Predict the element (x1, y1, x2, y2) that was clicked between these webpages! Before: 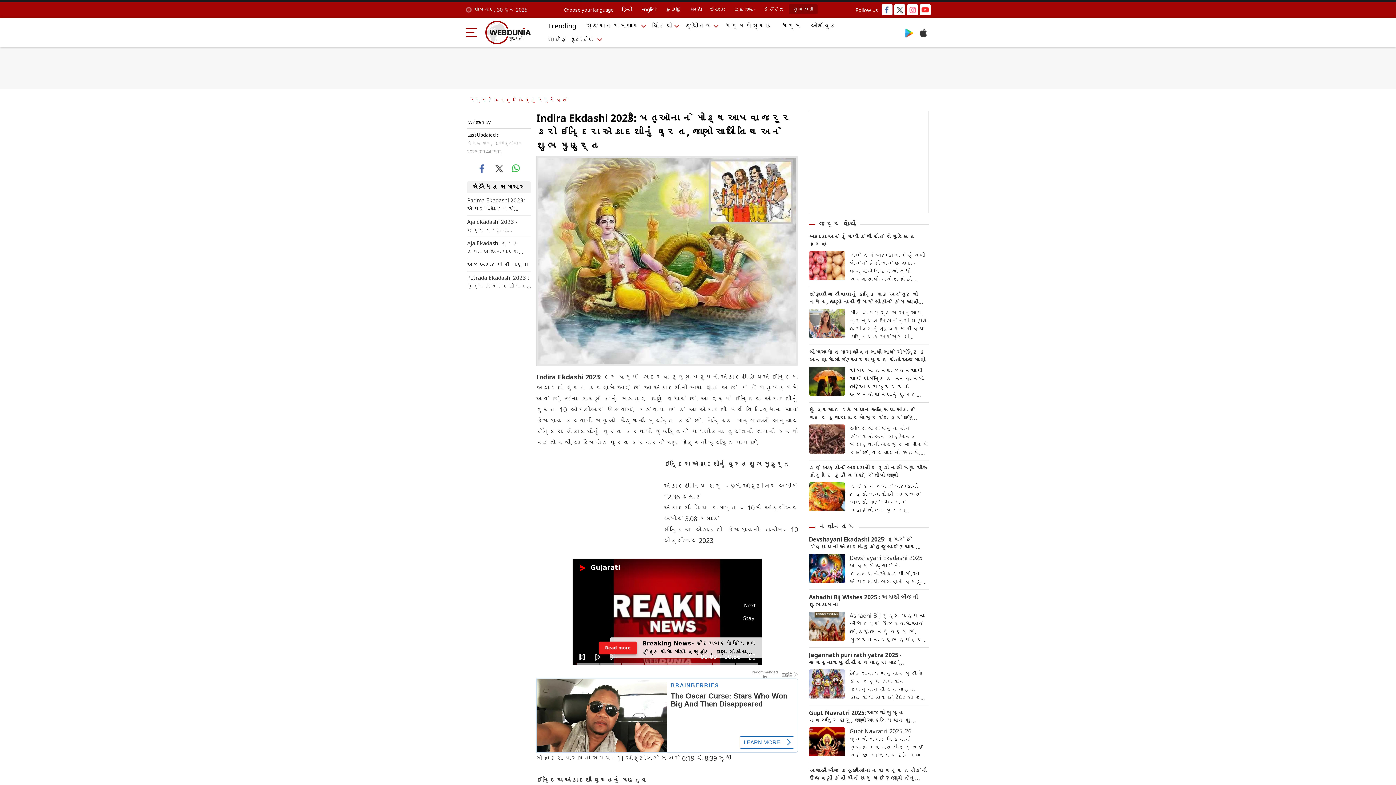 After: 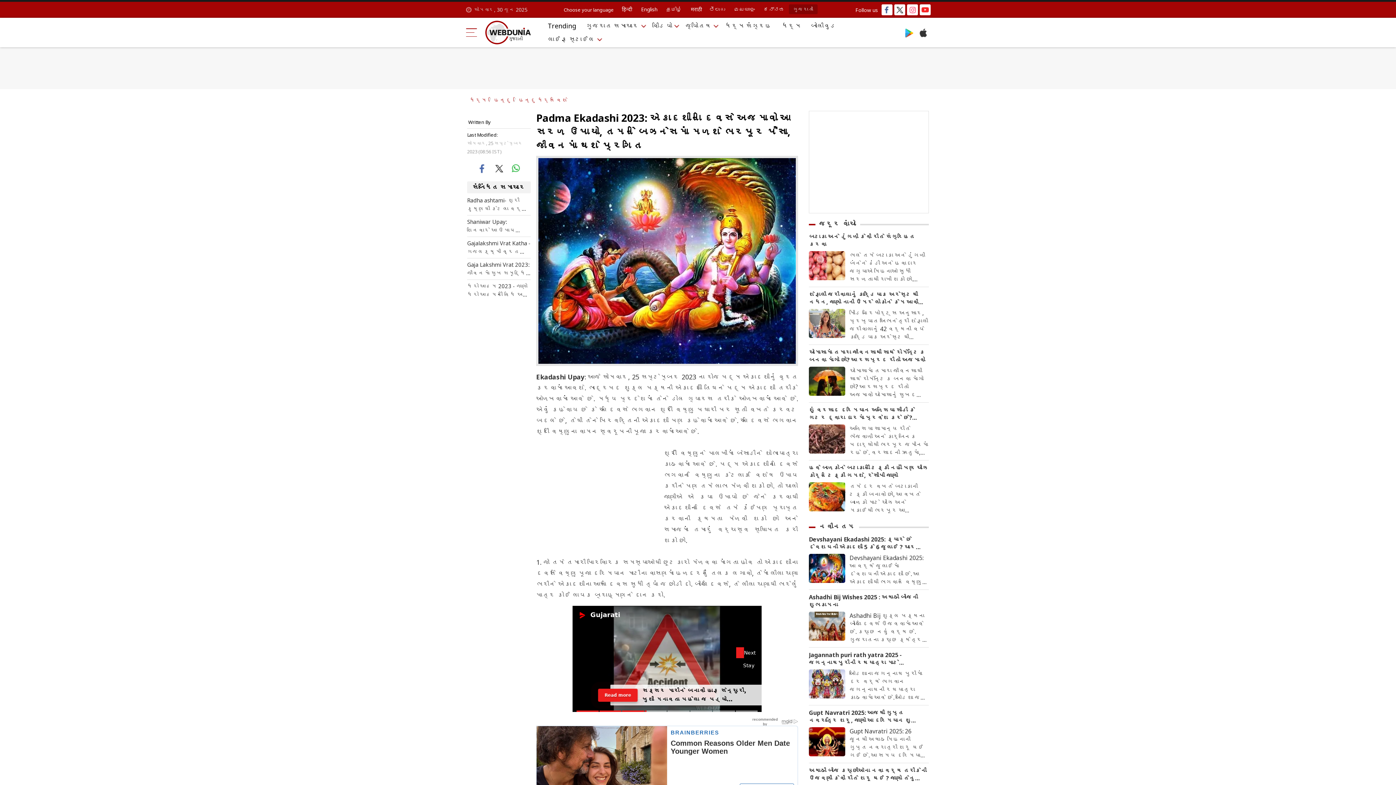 Action: bbox: (467, 196, 530, 213) label: Padma Ekadashi 2023: એકાદશીના દિવસે અજમાવો આ સરળ ઉપાયો, તમને બિઝનેસમાં મળશે ભરપૂર પૈસા, જીવનમાં થશે પ્રગતિ